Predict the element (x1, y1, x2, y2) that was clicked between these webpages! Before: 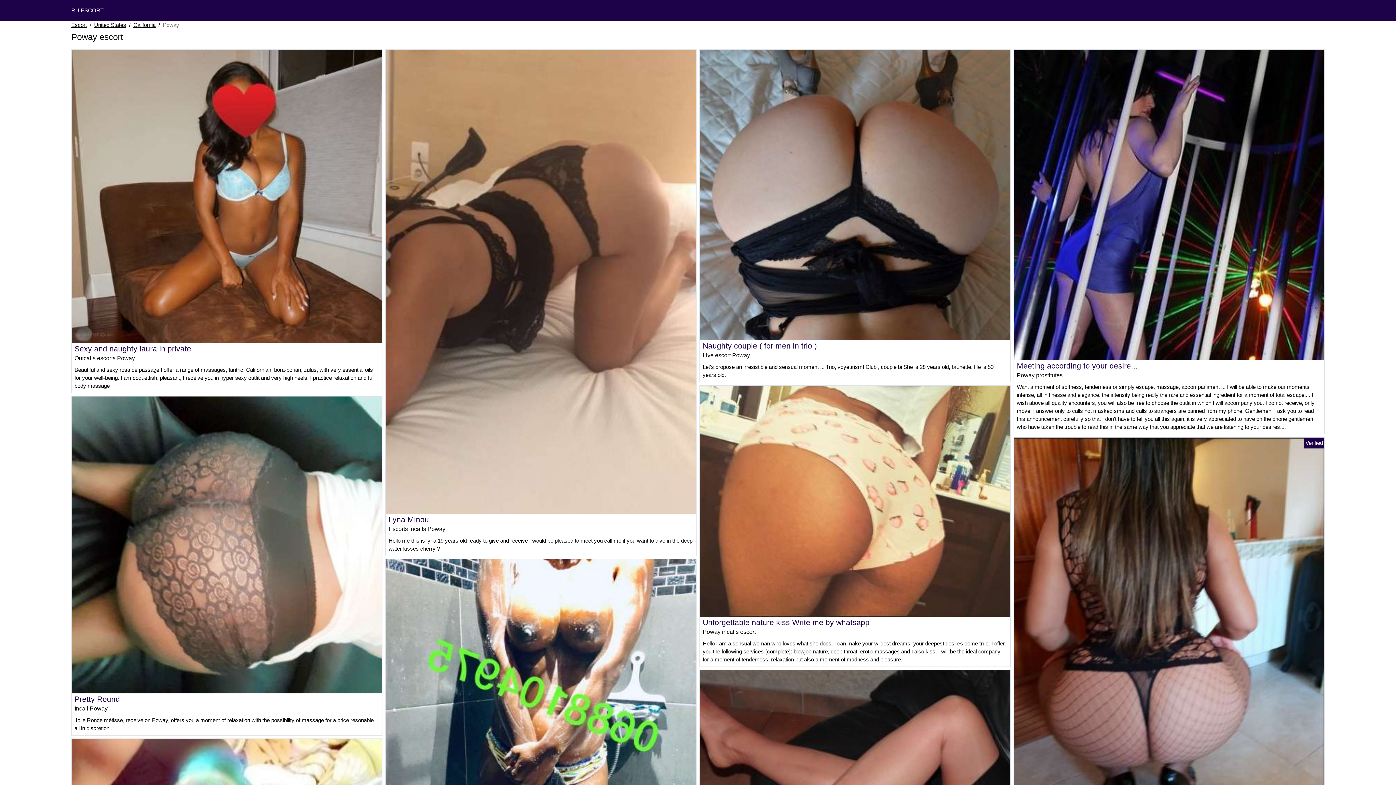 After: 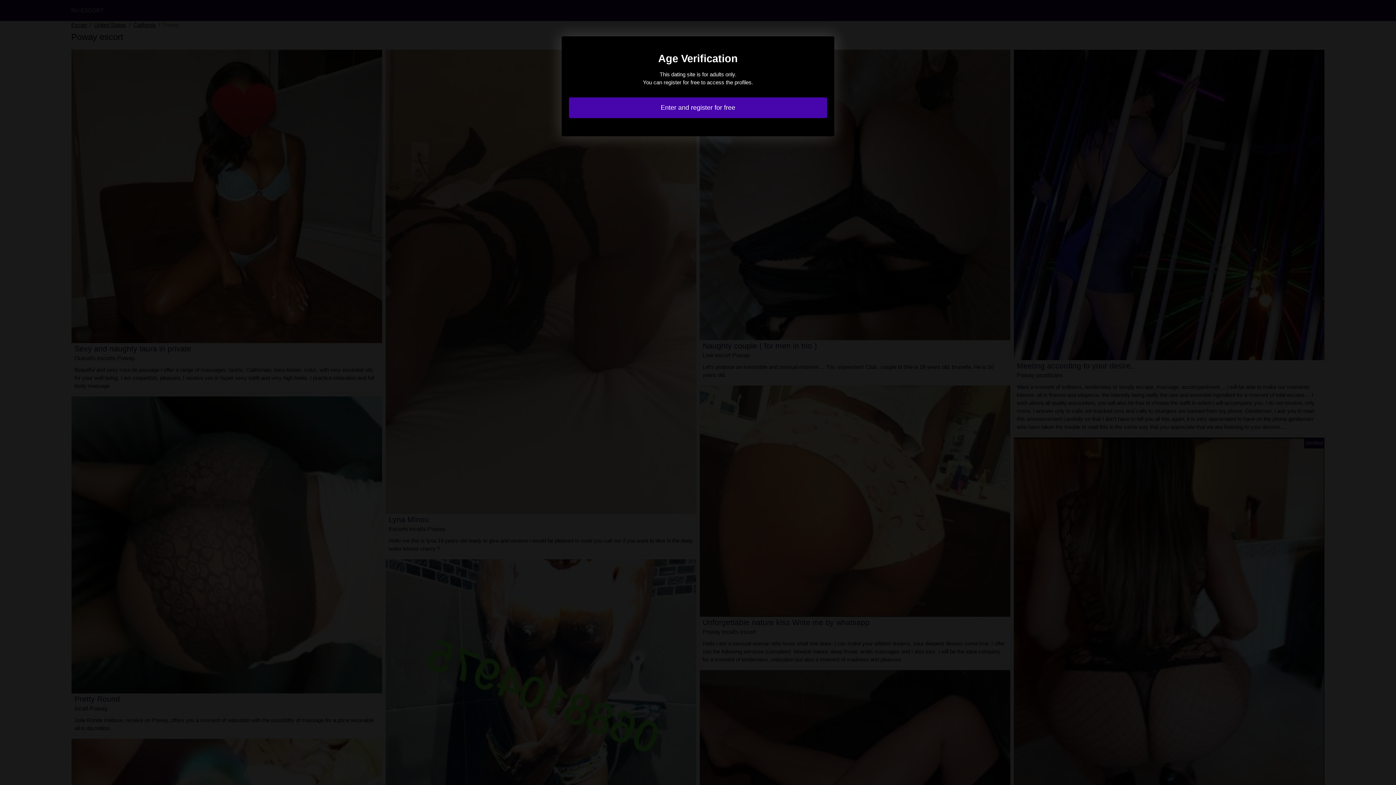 Action: bbox: (74, 695, 120, 703) label: Pretty Round